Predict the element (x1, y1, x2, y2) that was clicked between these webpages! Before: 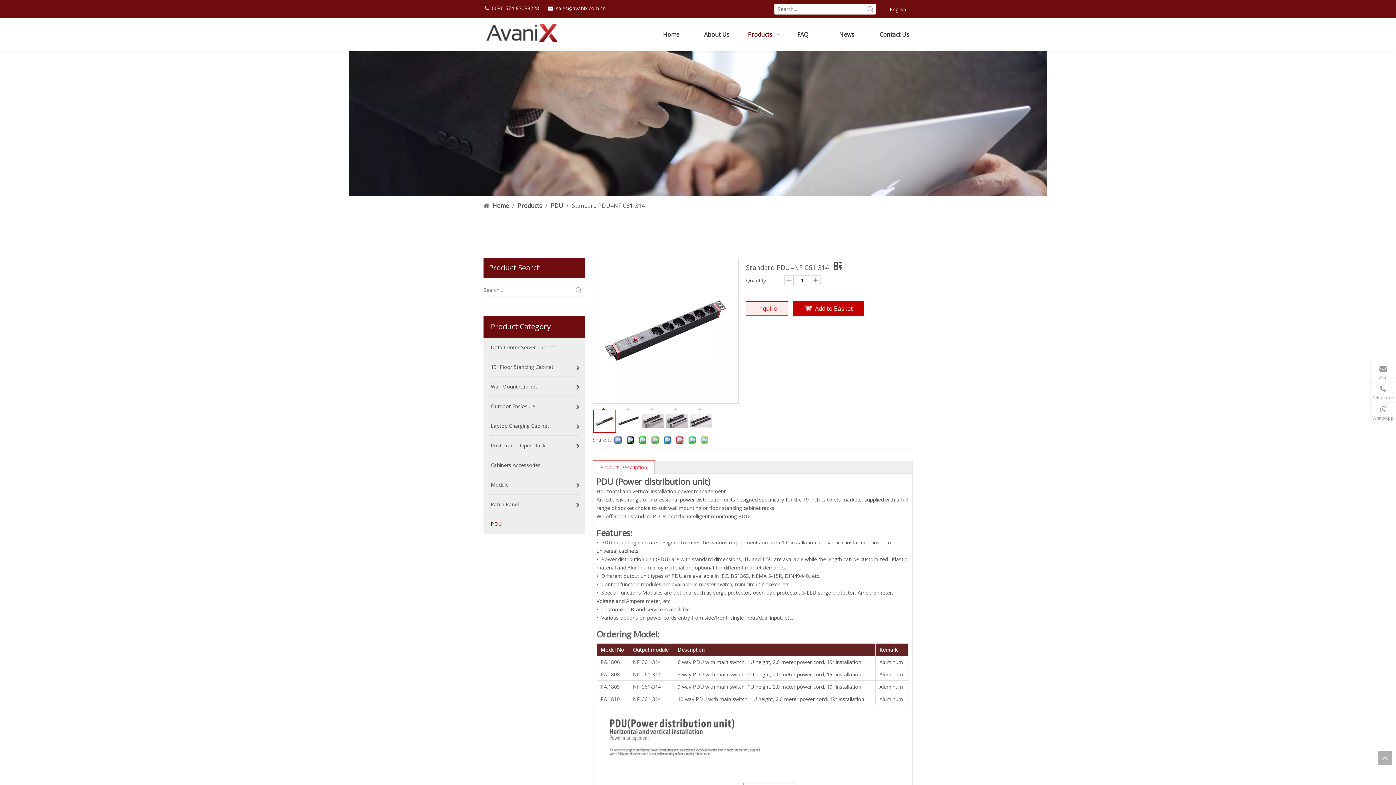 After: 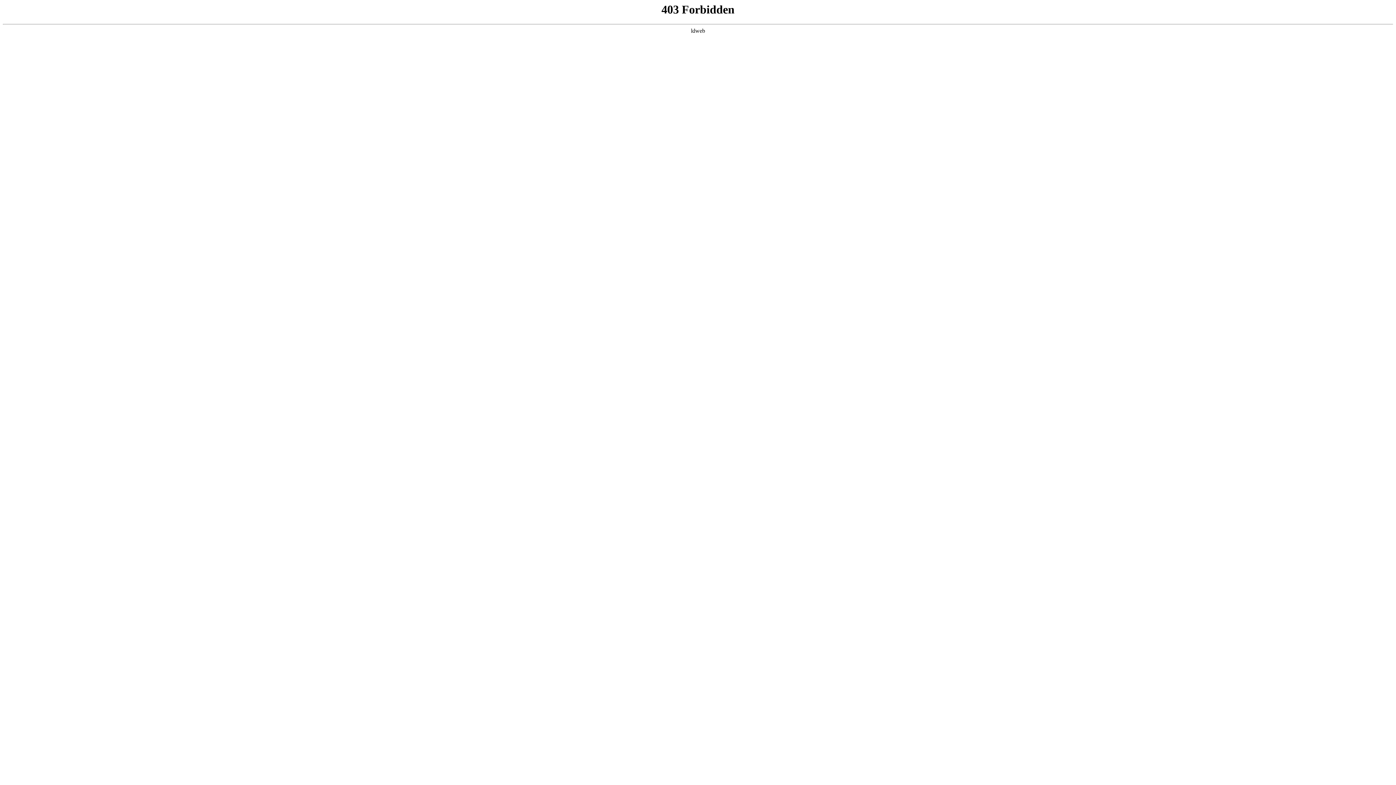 Action: bbox: (746, 301, 788, 316) label: Inquire